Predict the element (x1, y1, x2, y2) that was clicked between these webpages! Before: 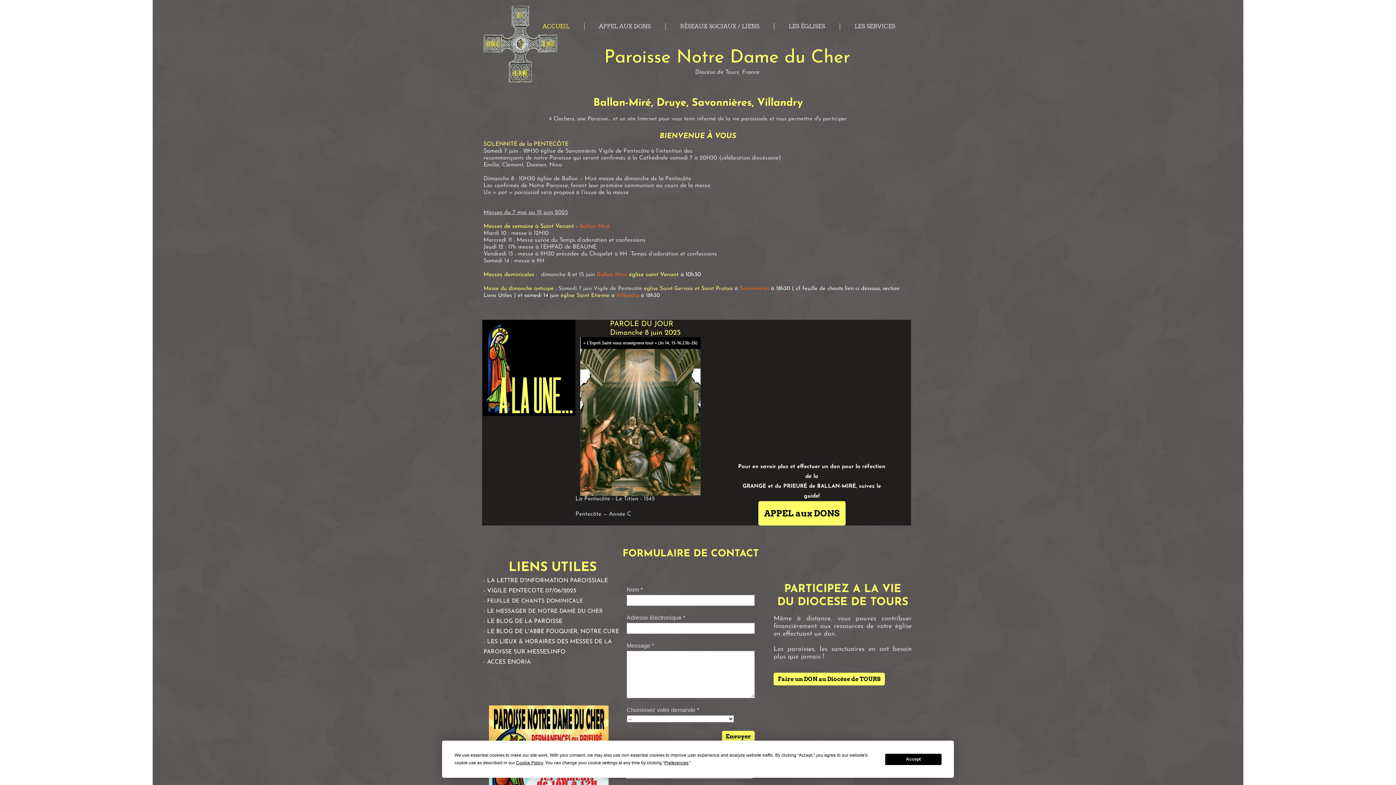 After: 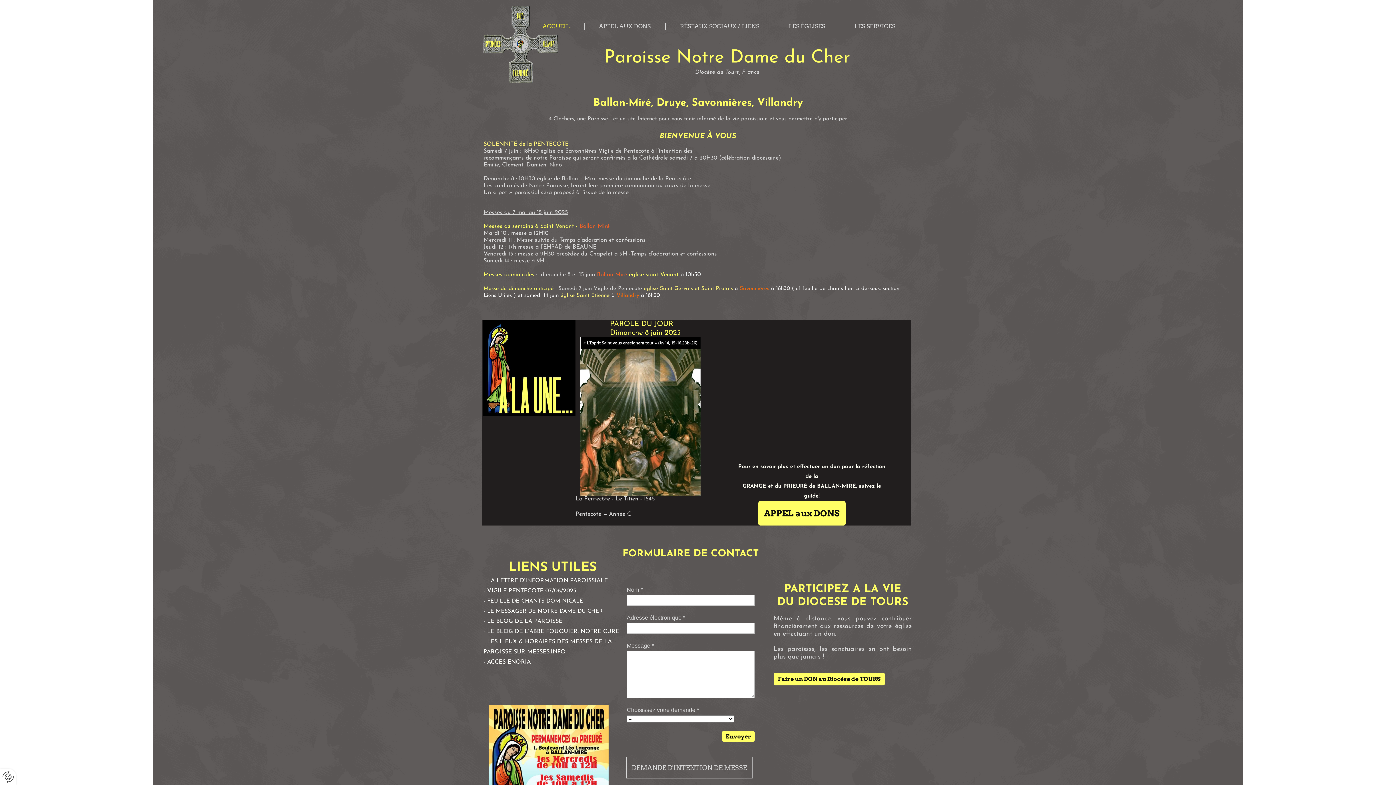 Action: bbox: (885, 754, 941, 765) label: Accept